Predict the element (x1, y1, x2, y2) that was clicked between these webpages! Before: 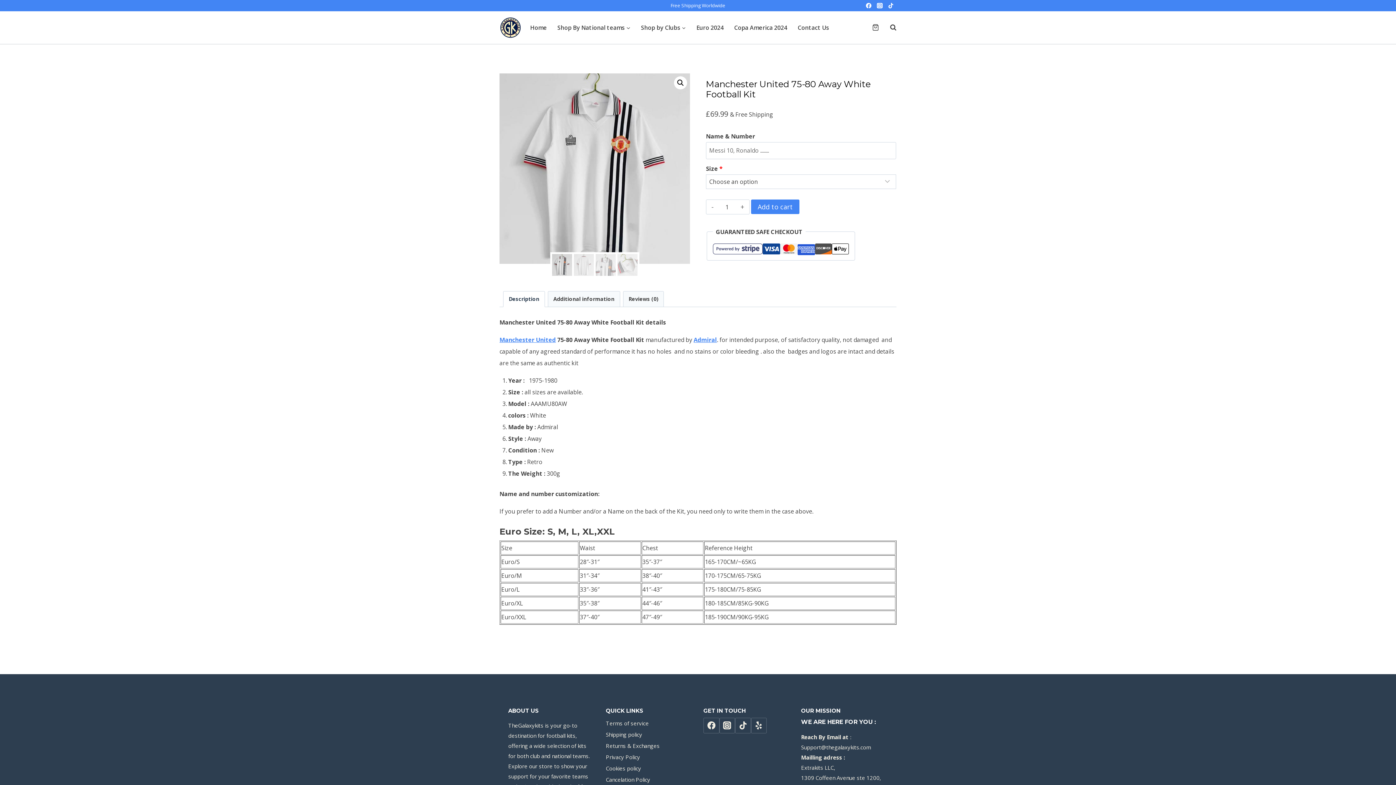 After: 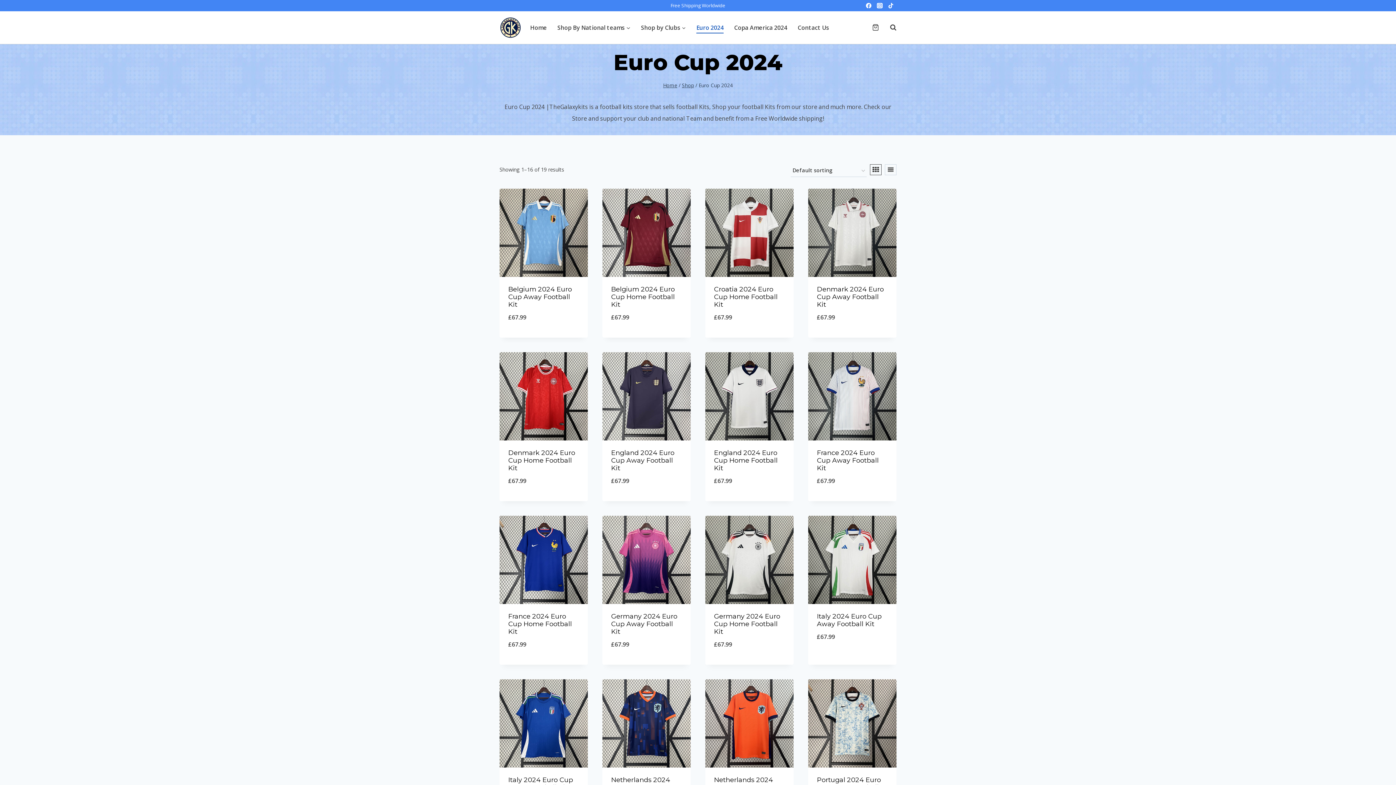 Action: label: Euro 2024 bbox: (691, 21, 729, 33)